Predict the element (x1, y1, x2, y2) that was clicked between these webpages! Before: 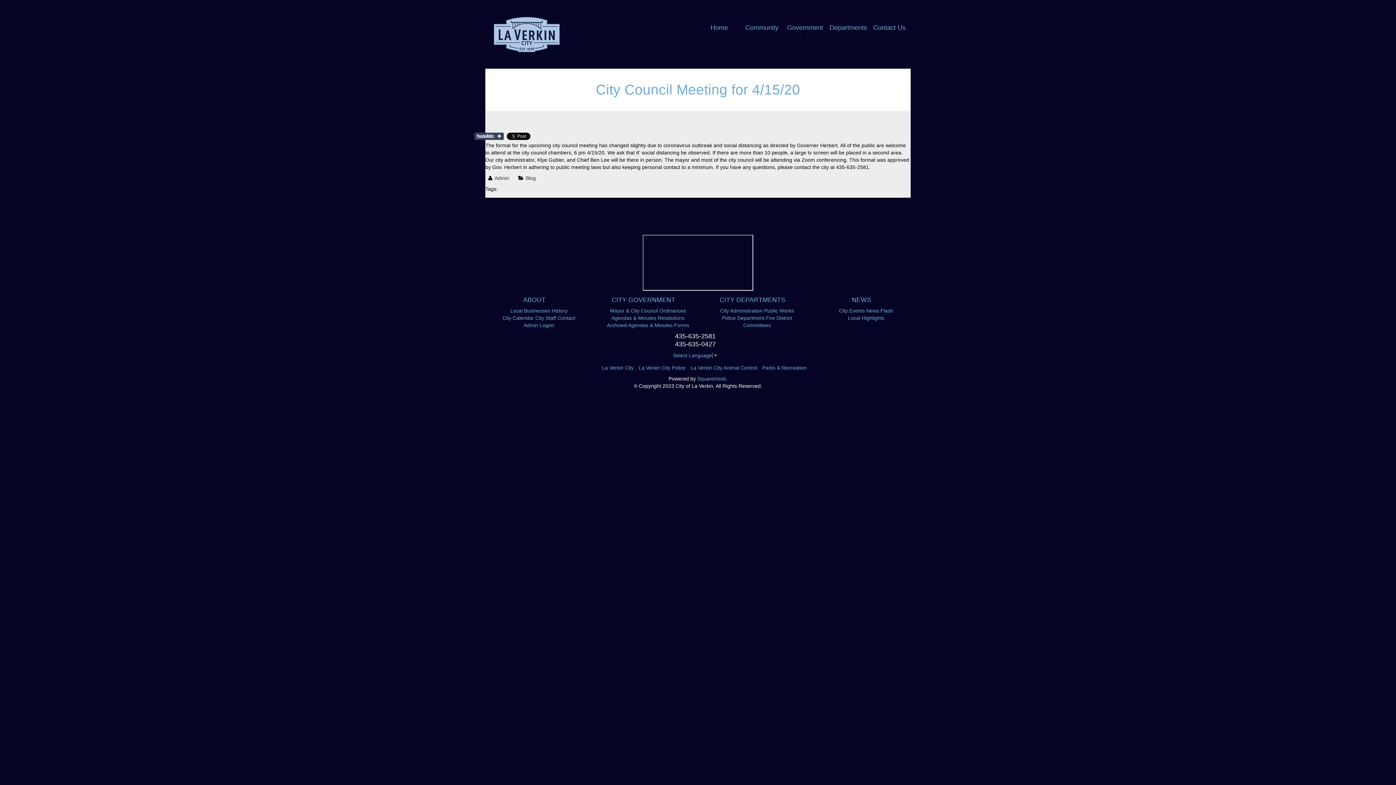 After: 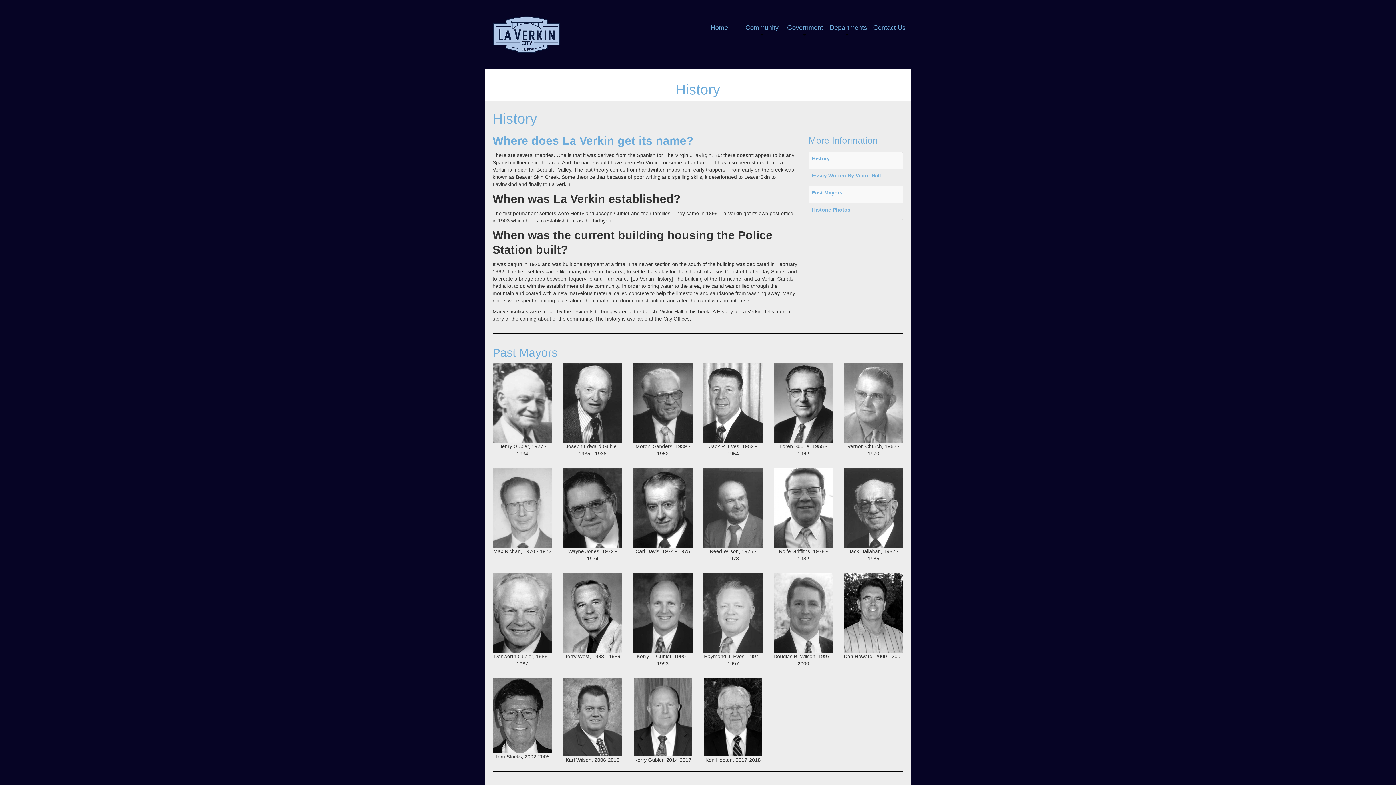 Action: label: History bbox: (551, 307, 567, 313)